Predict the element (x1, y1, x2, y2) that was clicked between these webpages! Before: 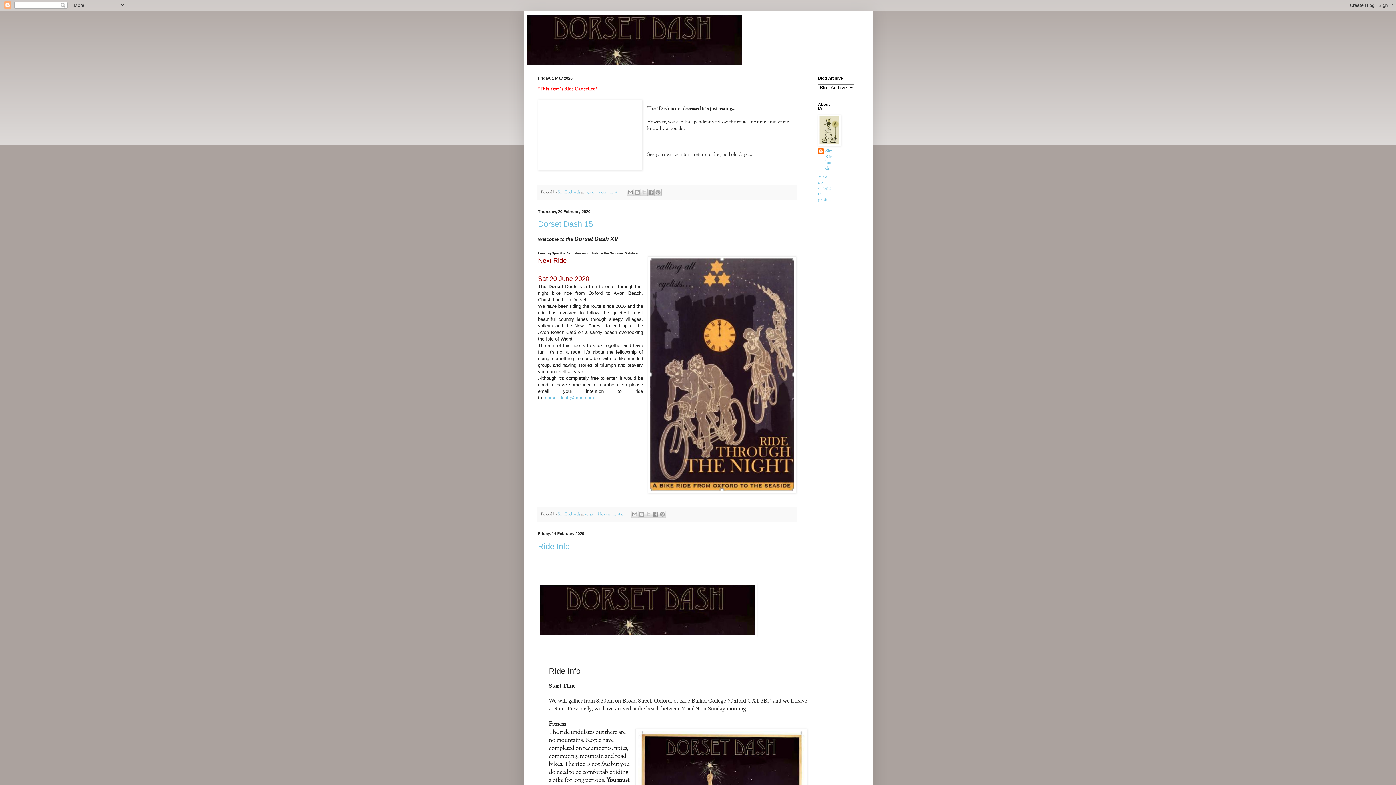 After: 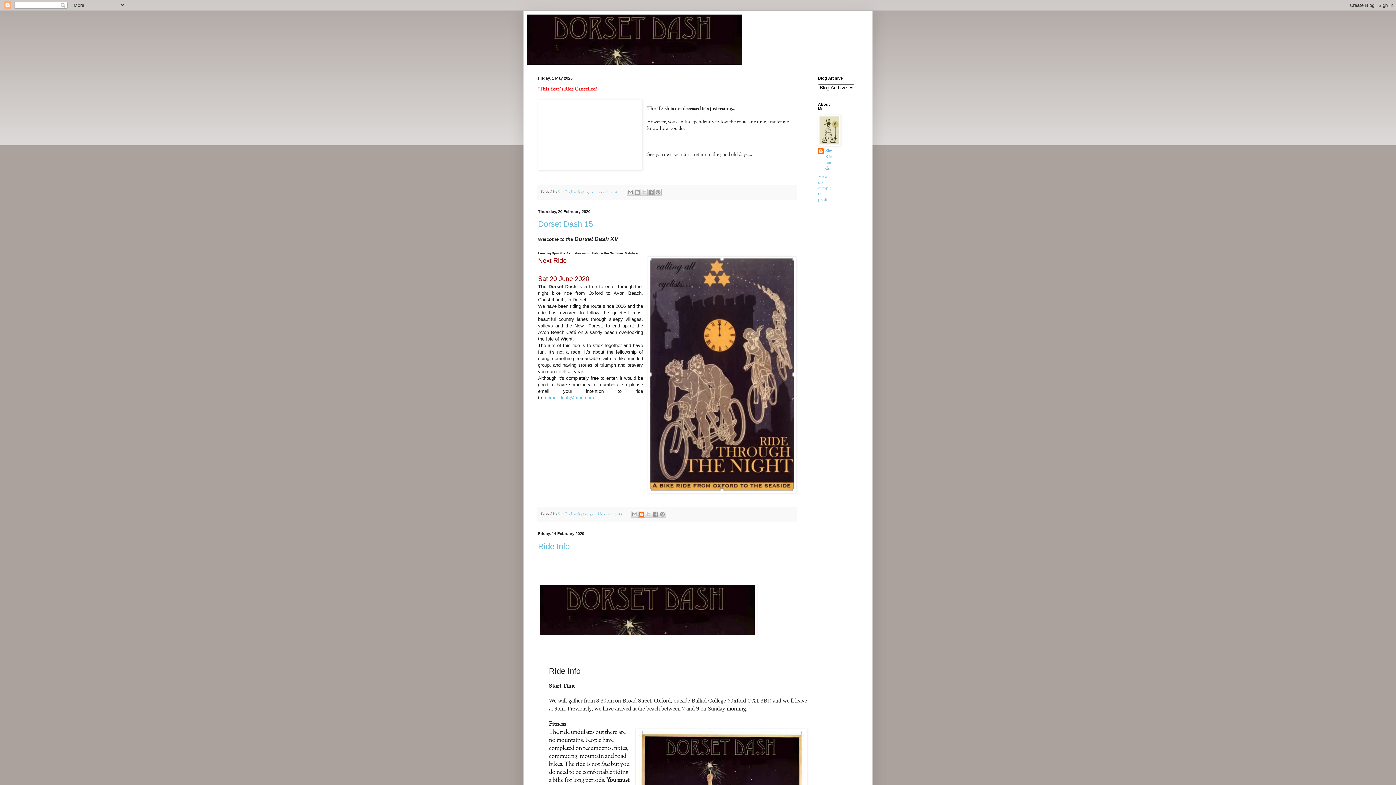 Action: label: BlogThis! bbox: (638, 510, 645, 518)